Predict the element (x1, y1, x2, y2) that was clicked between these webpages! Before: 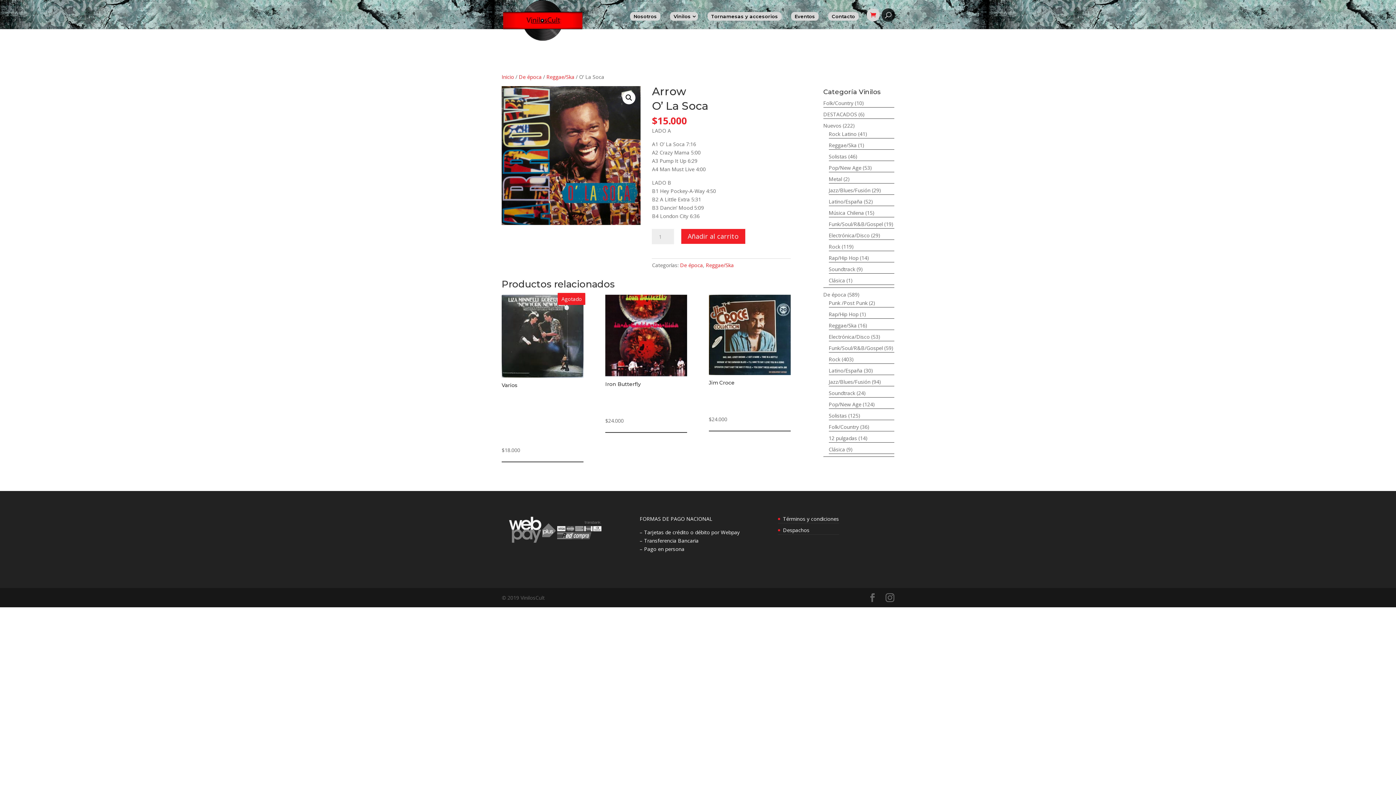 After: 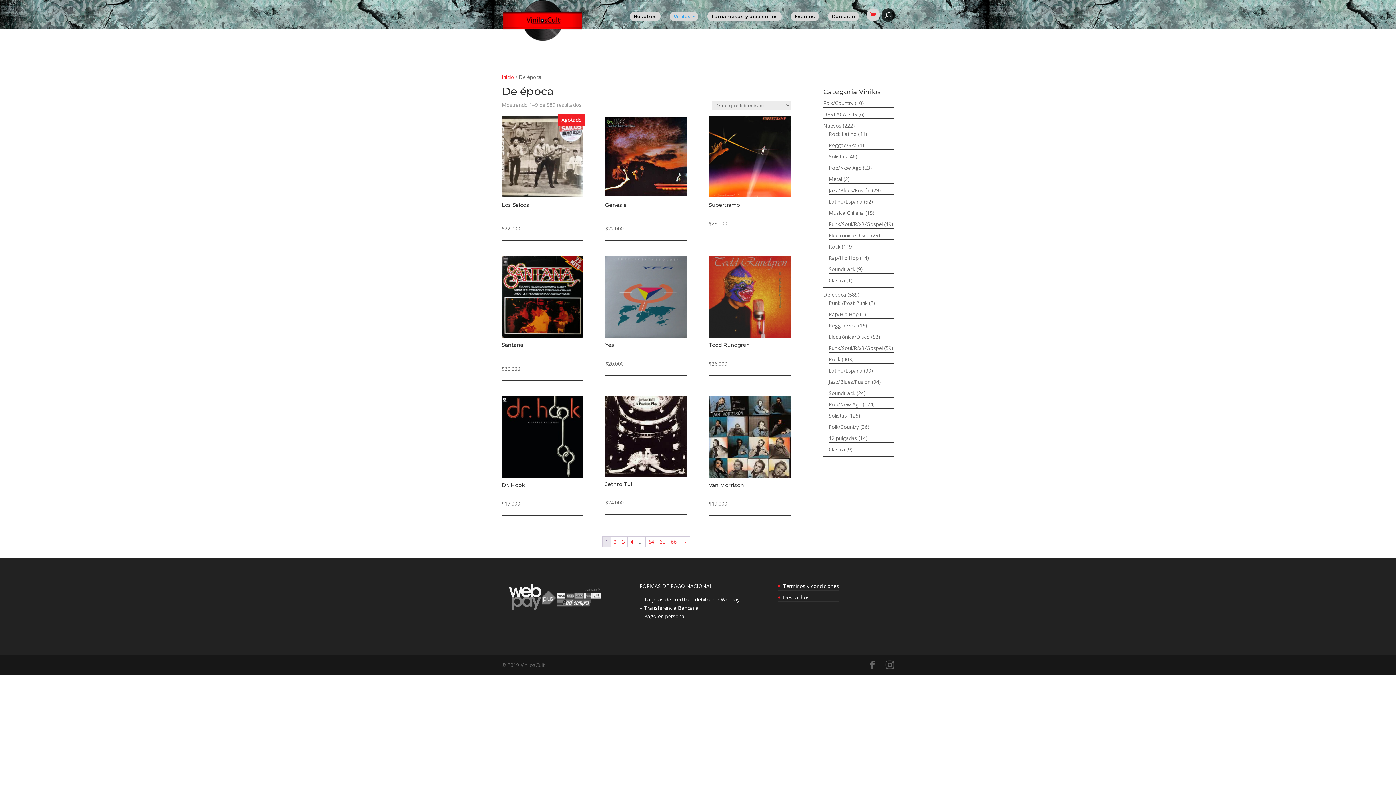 Action: bbox: (680, 261, 703, 268) label: De época